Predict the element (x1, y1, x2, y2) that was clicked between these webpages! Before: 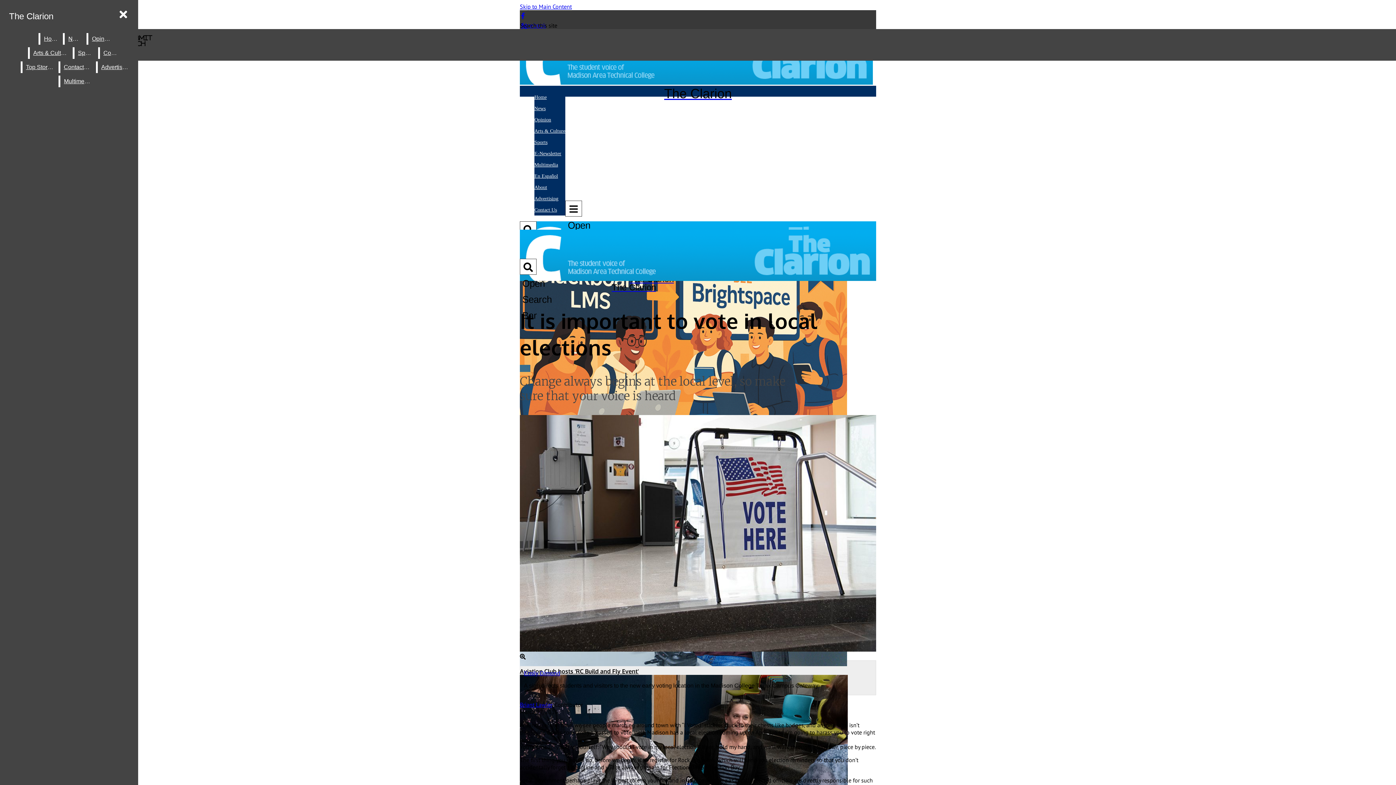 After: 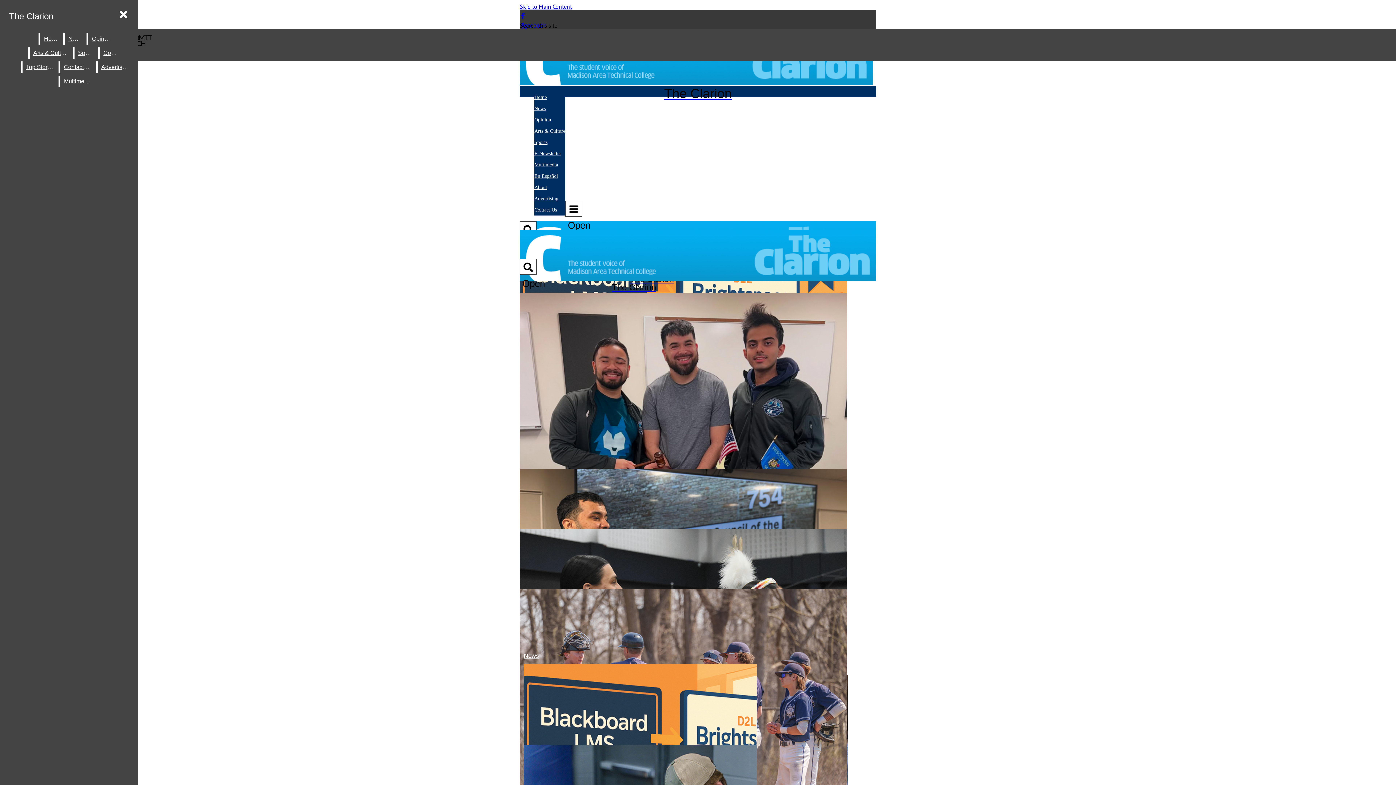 Action: bbox: (5, 7, 57, 24) label: The Clarion